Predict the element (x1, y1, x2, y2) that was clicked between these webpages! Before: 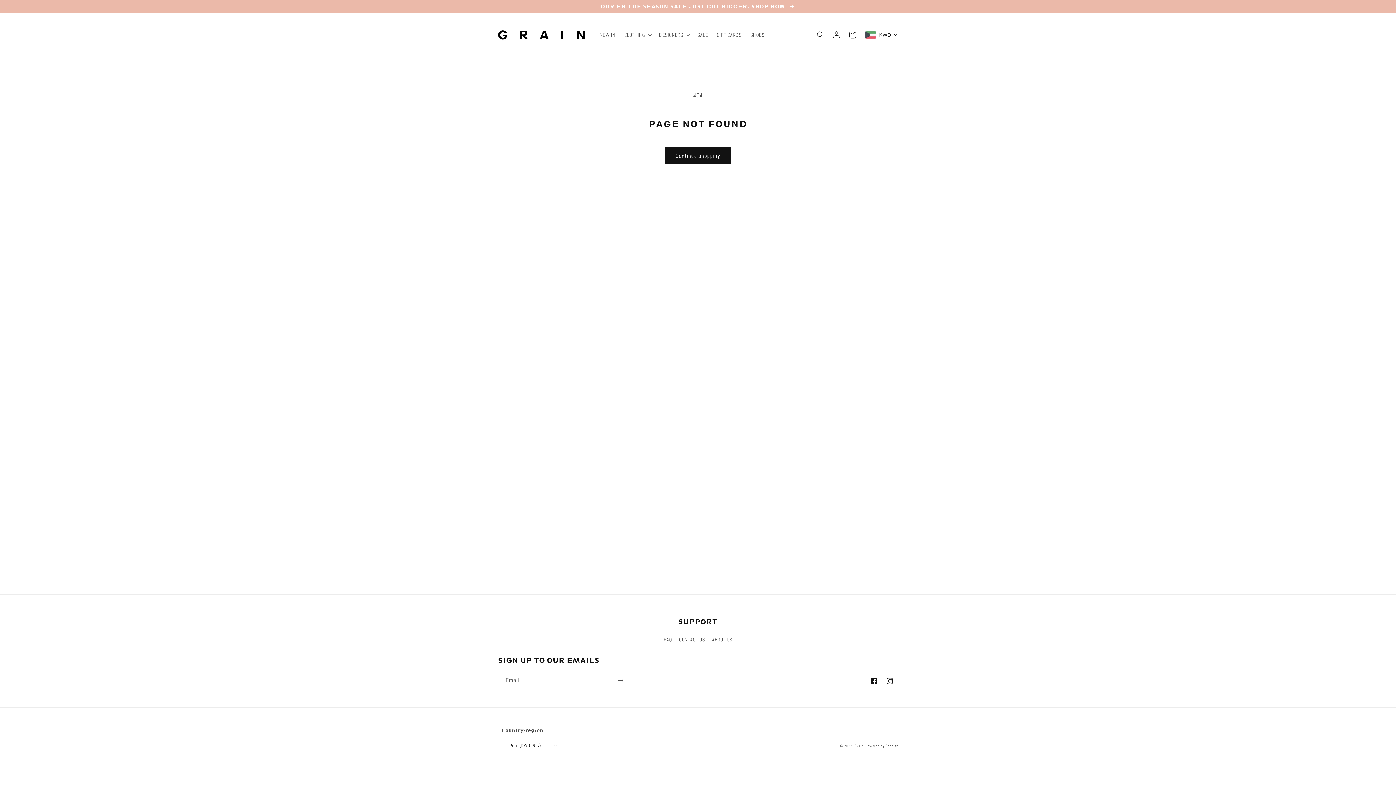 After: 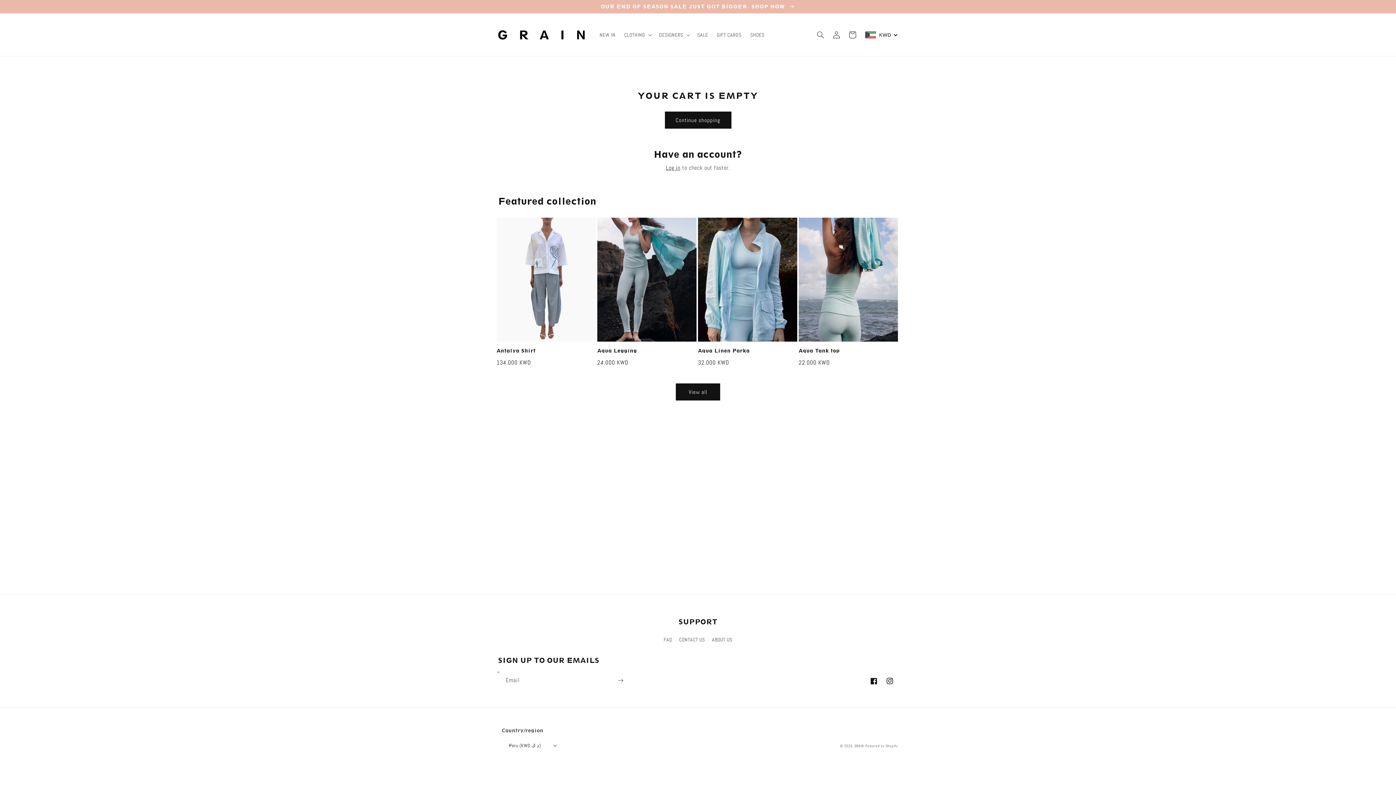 Action: bbox: (844, 26, 860, 42) label: Cart